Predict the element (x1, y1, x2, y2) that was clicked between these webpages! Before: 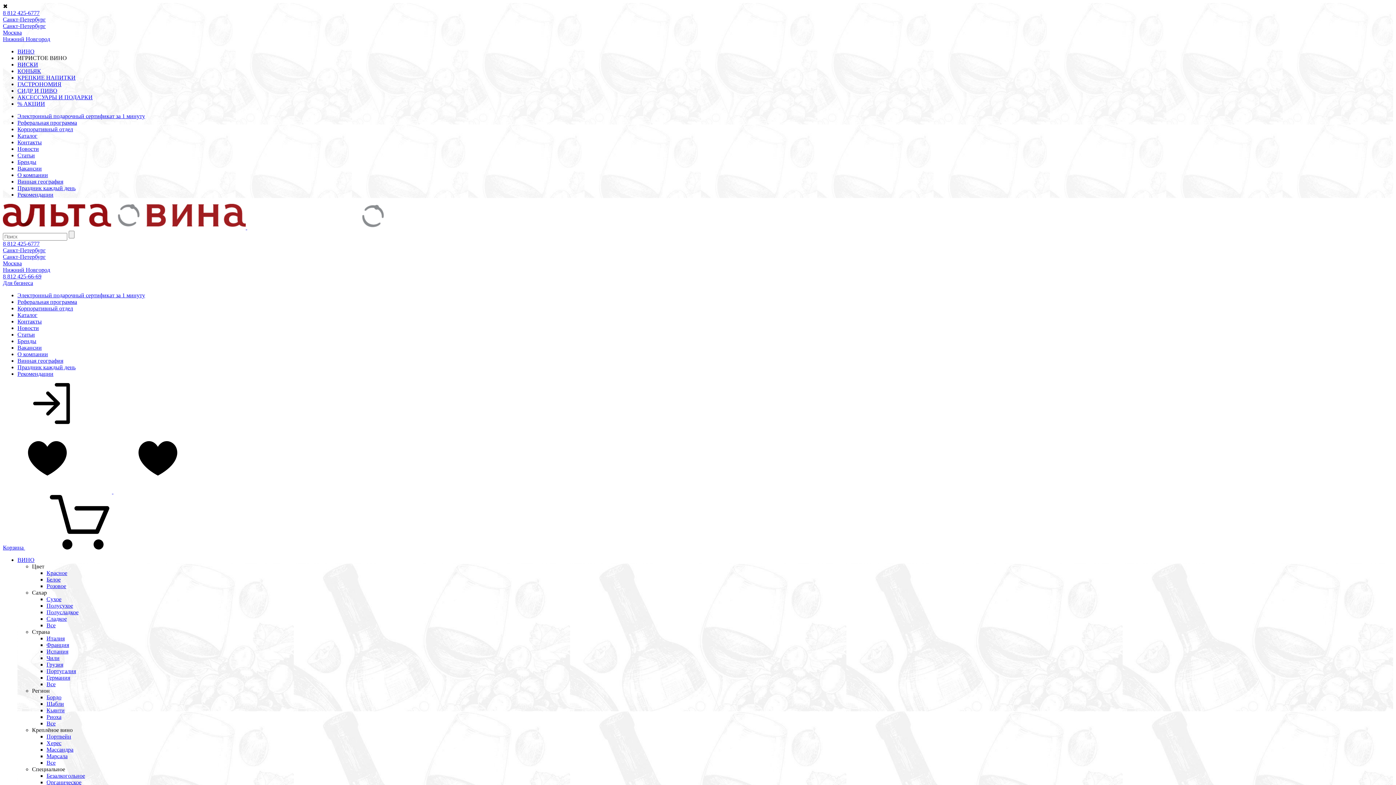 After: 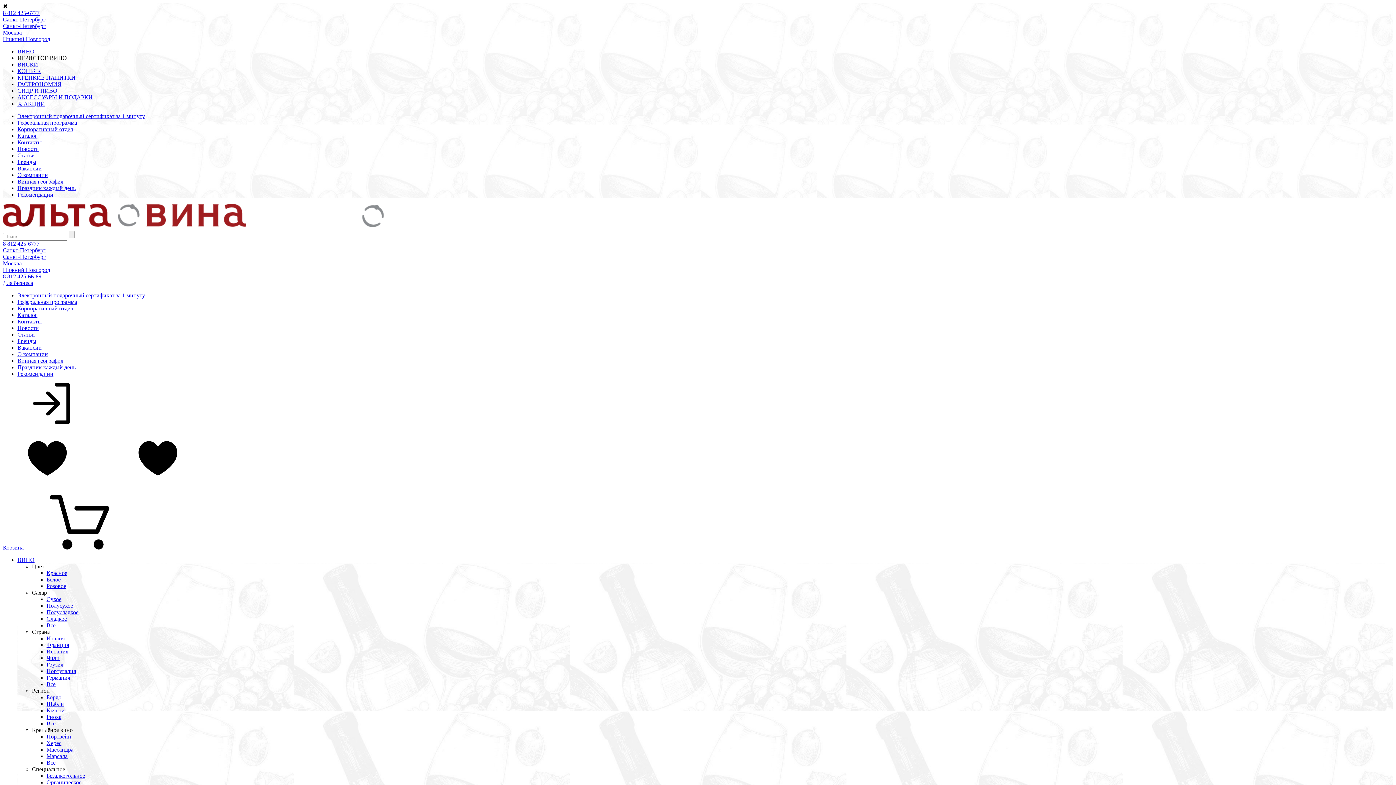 Action: label: 8 812 425-6777 bbox: (2, 240, 39, 246)